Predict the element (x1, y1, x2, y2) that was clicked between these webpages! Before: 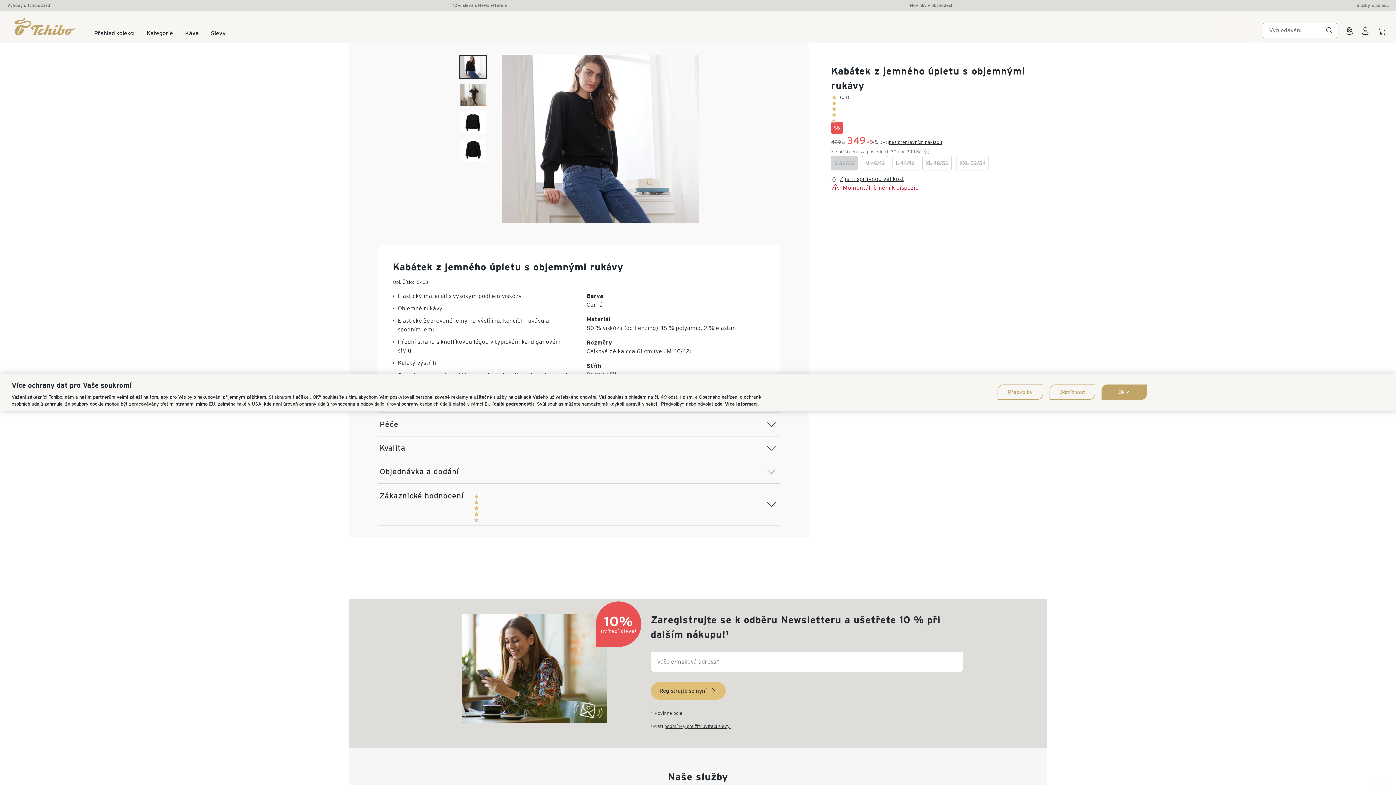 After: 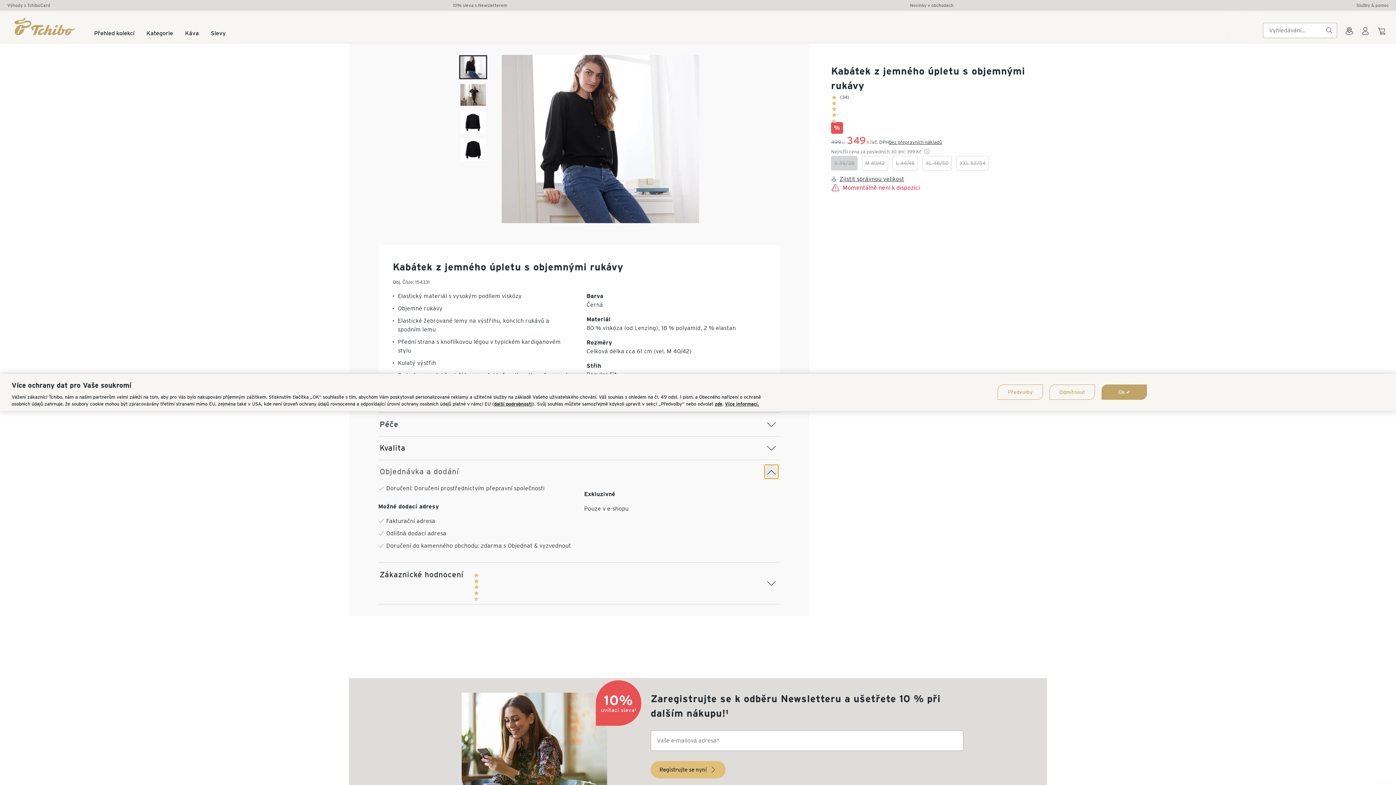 Action: bbox: (764, 465, 778, 479)